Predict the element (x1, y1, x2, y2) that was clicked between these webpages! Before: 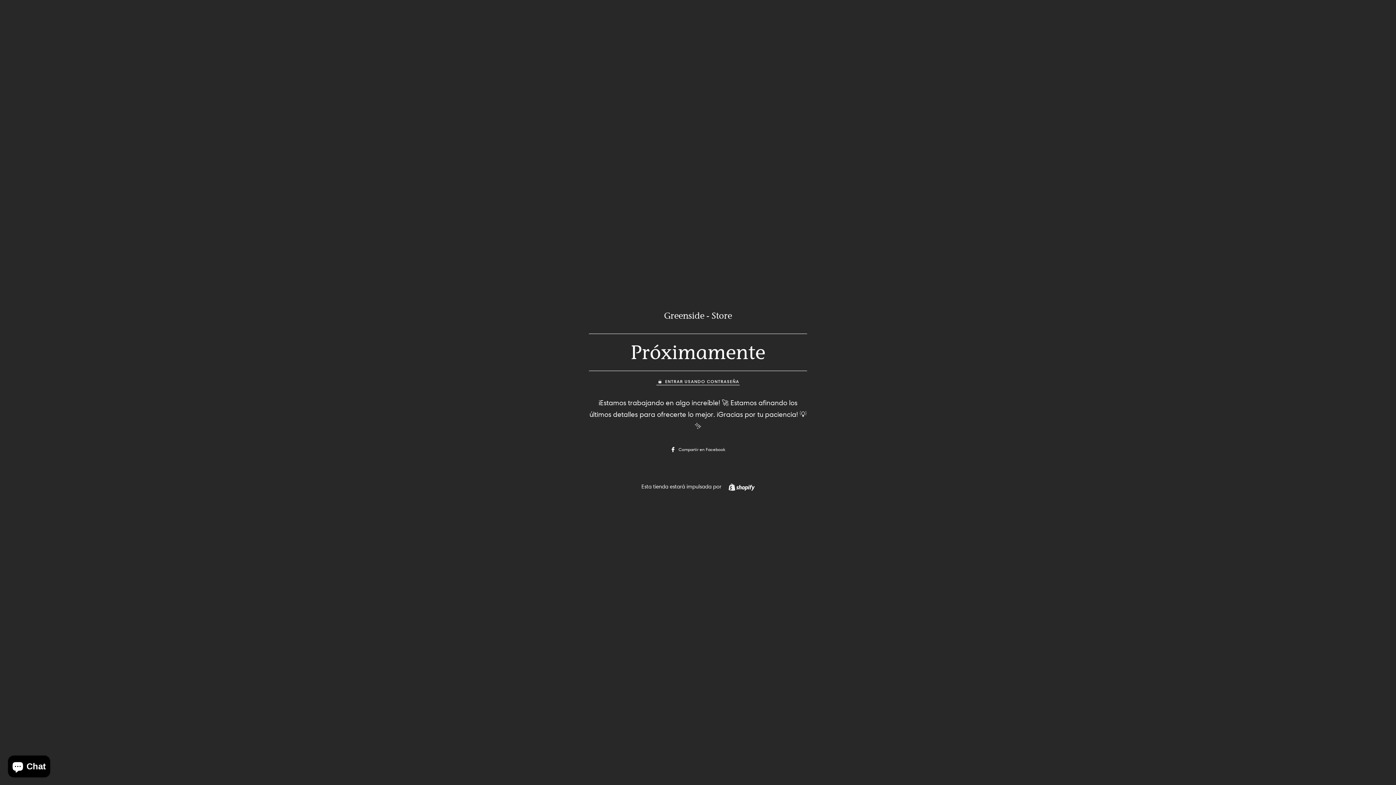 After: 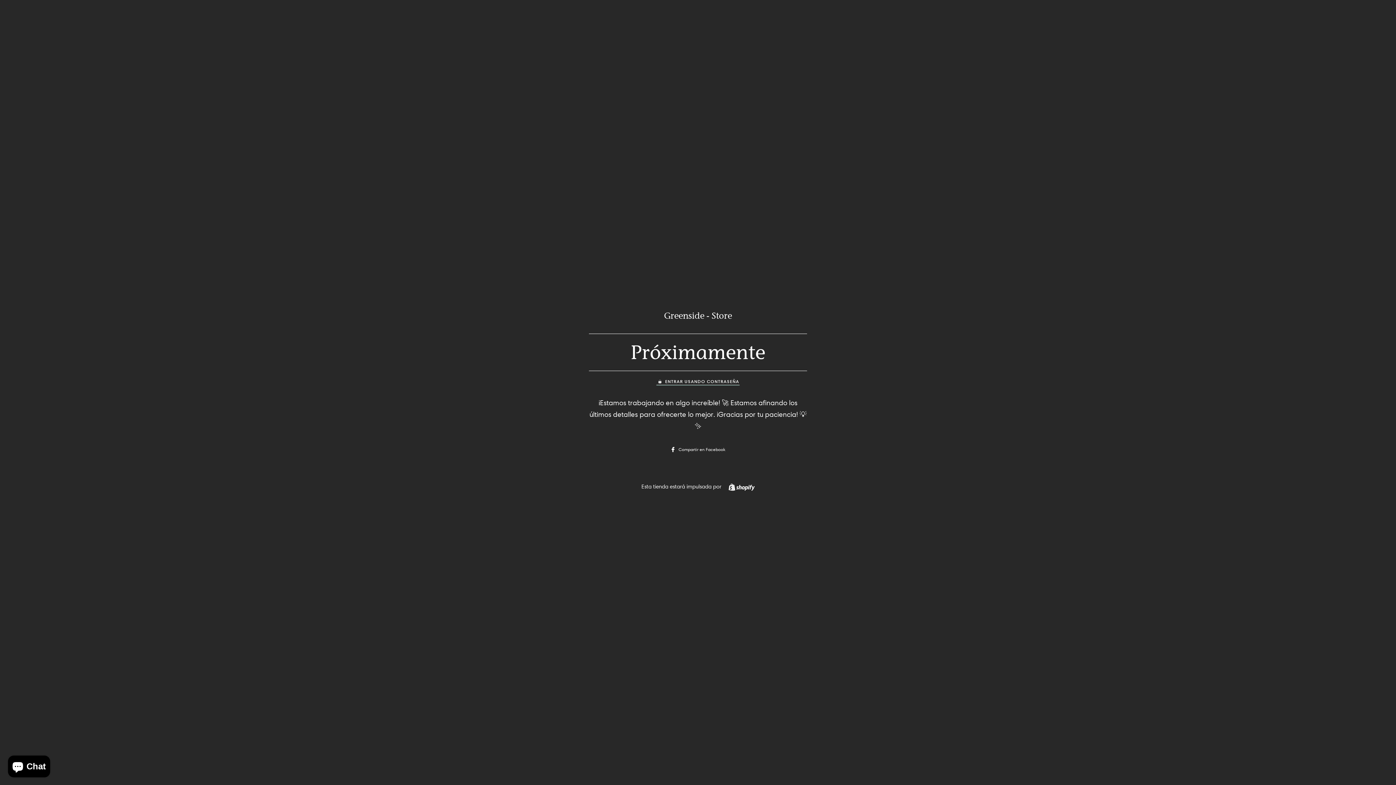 Action: bbox: (670, 446, 725, 453) label: Compartir en Facebook